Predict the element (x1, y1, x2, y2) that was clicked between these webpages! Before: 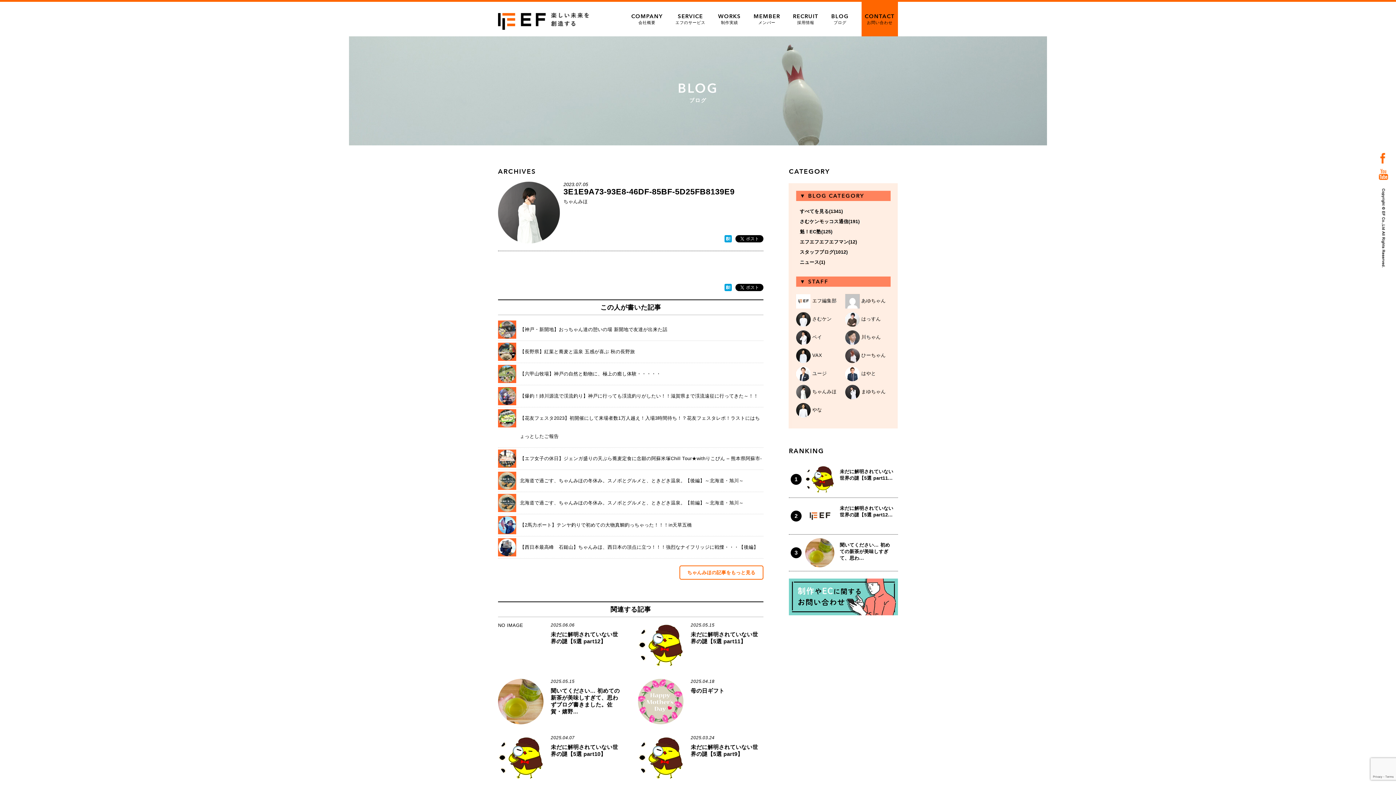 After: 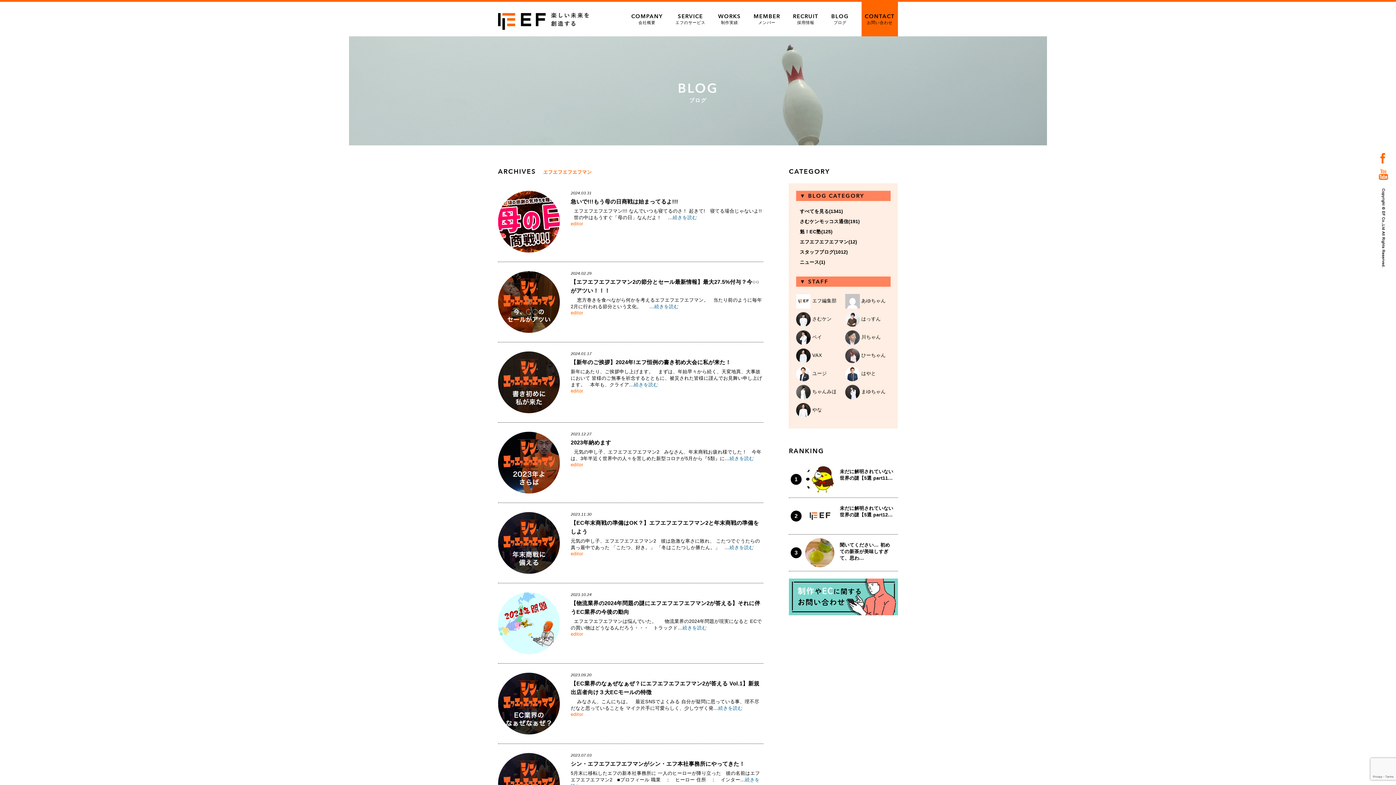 Action: bbox: (800, 239, 857, 244) label: エフエフエフエフマン(12)